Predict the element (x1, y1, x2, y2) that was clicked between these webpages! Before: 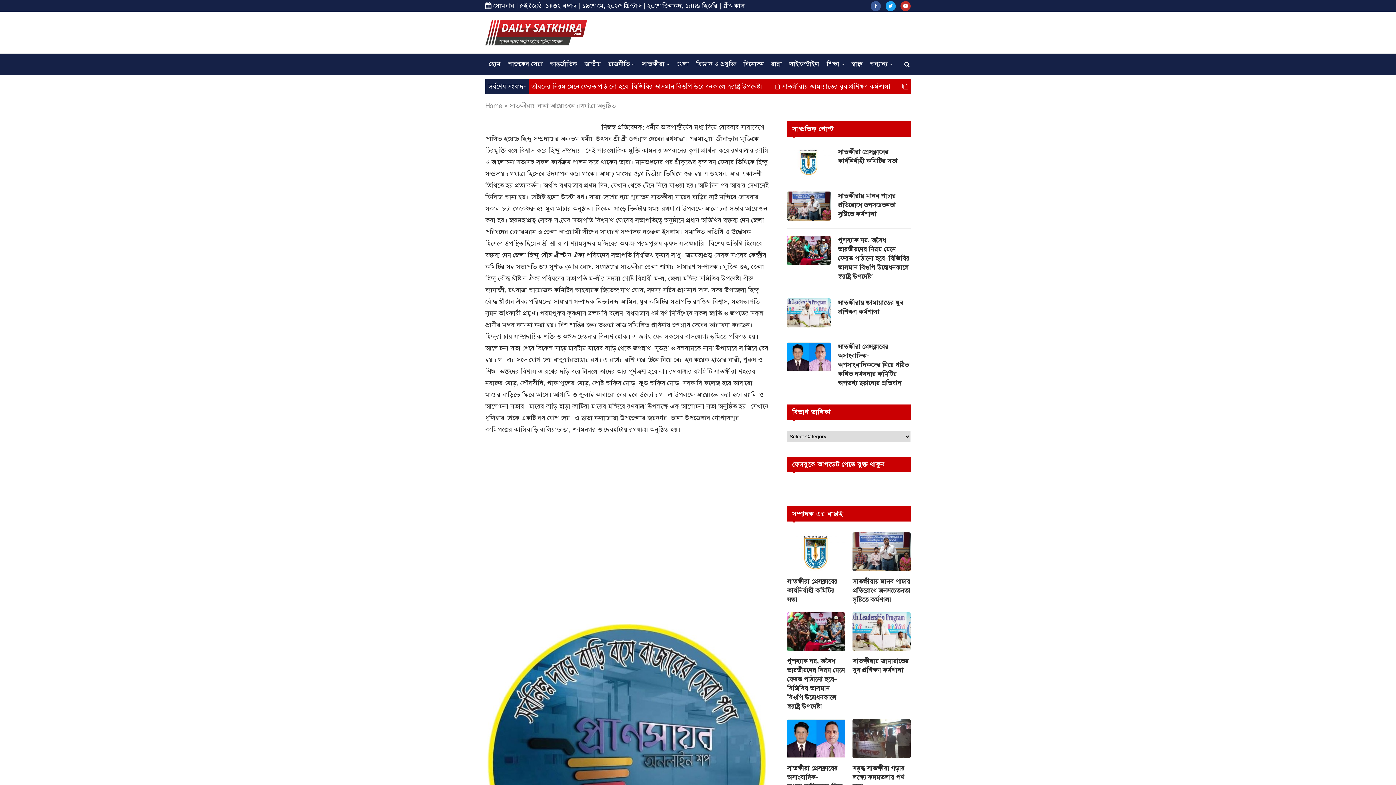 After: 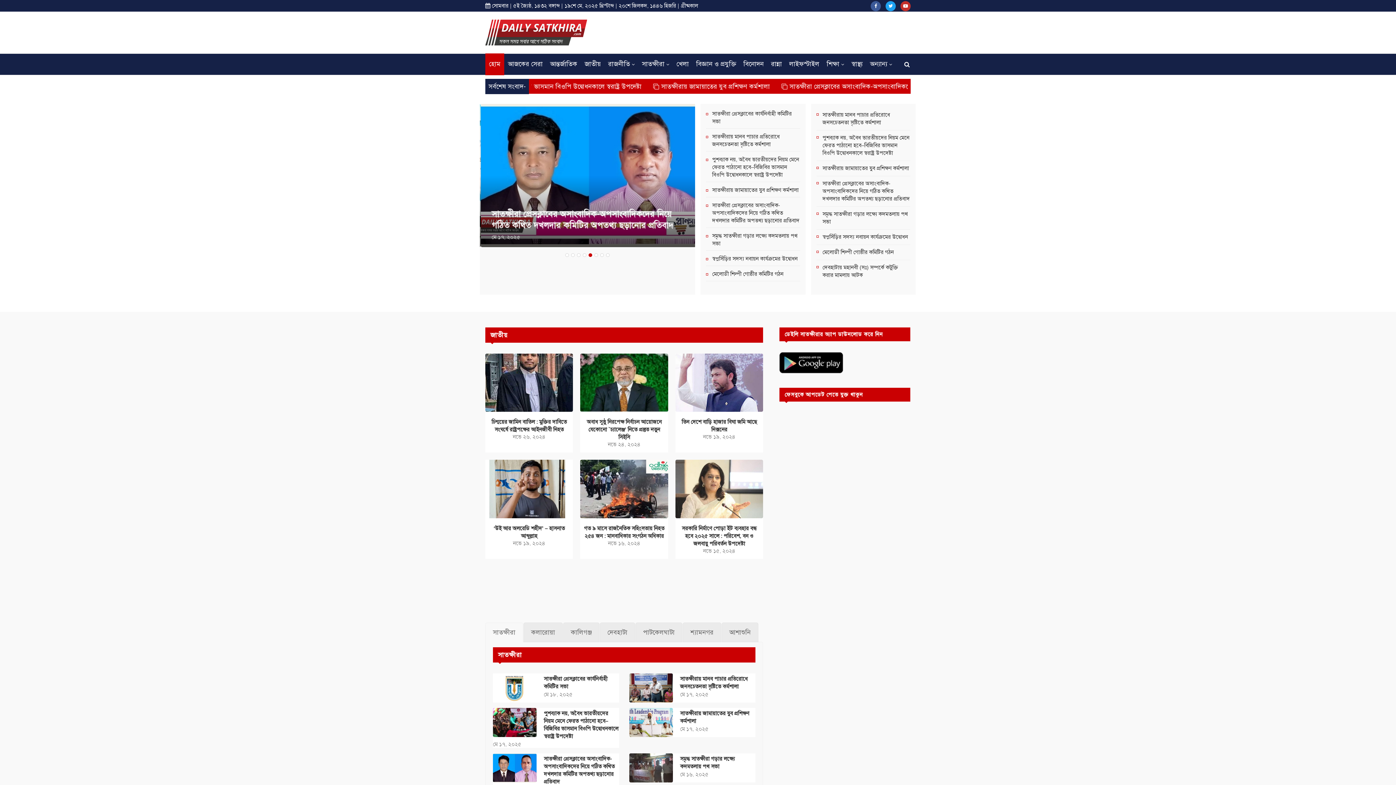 Action: bbox: (485, 53, 504, 75) label: হোম